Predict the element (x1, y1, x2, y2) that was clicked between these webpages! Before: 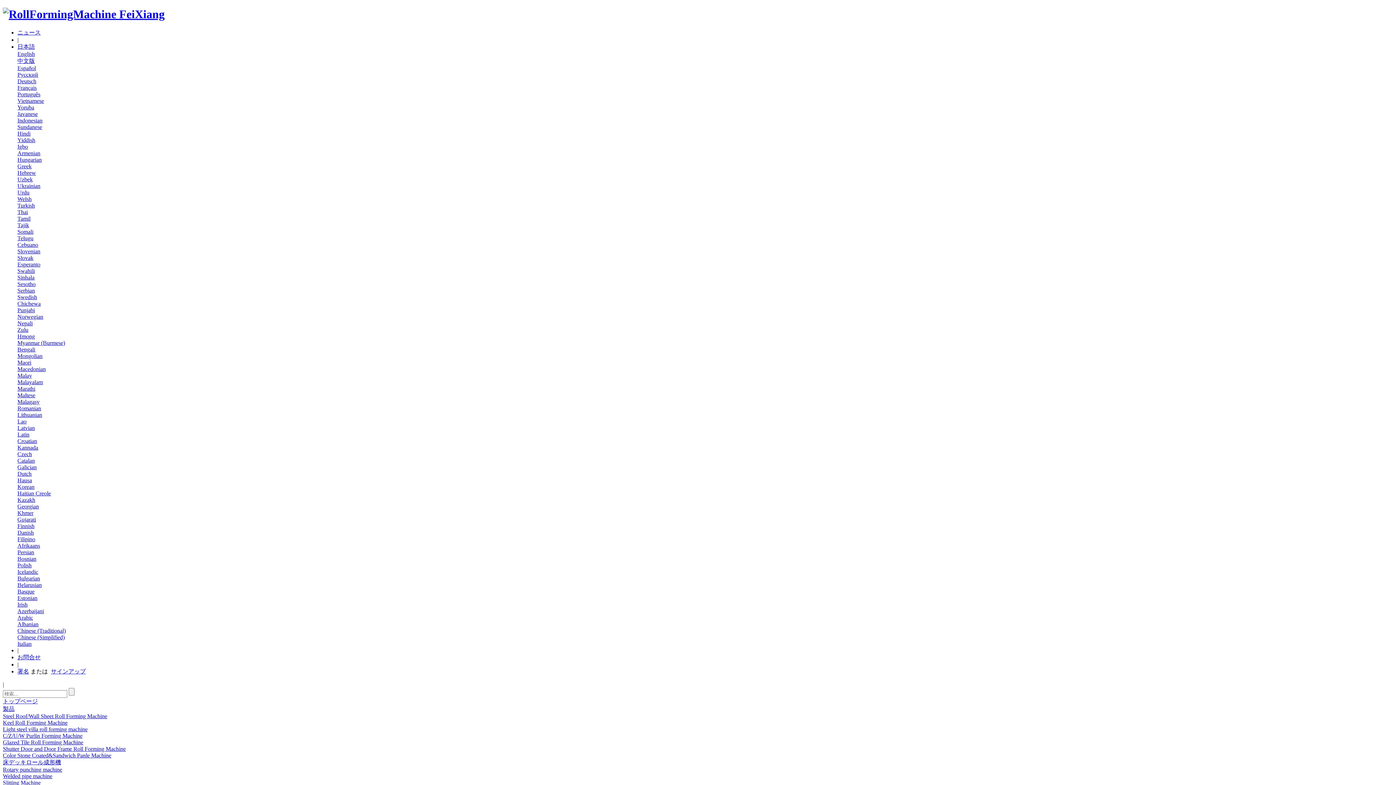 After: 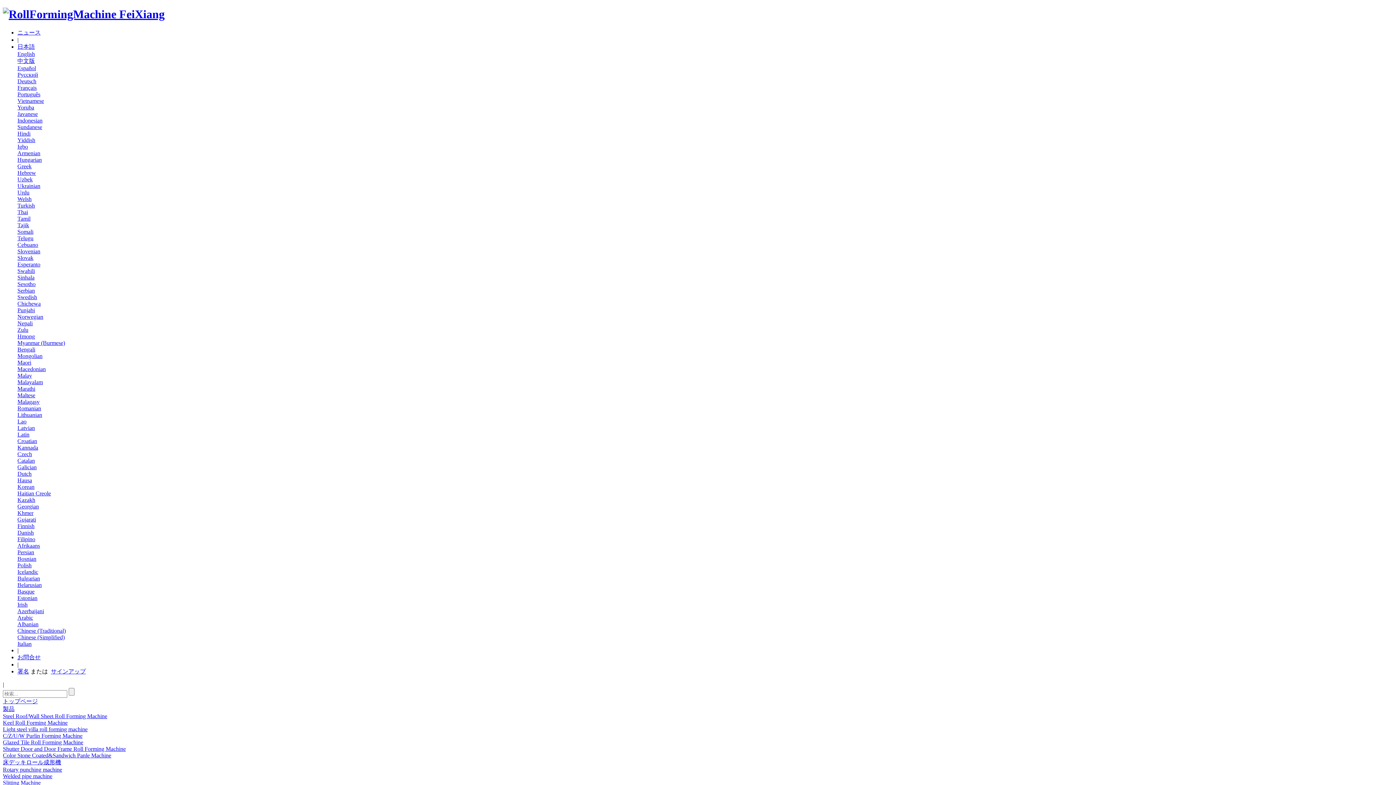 Action: label: Cebuano bbox: (17, 241, 38, 247)